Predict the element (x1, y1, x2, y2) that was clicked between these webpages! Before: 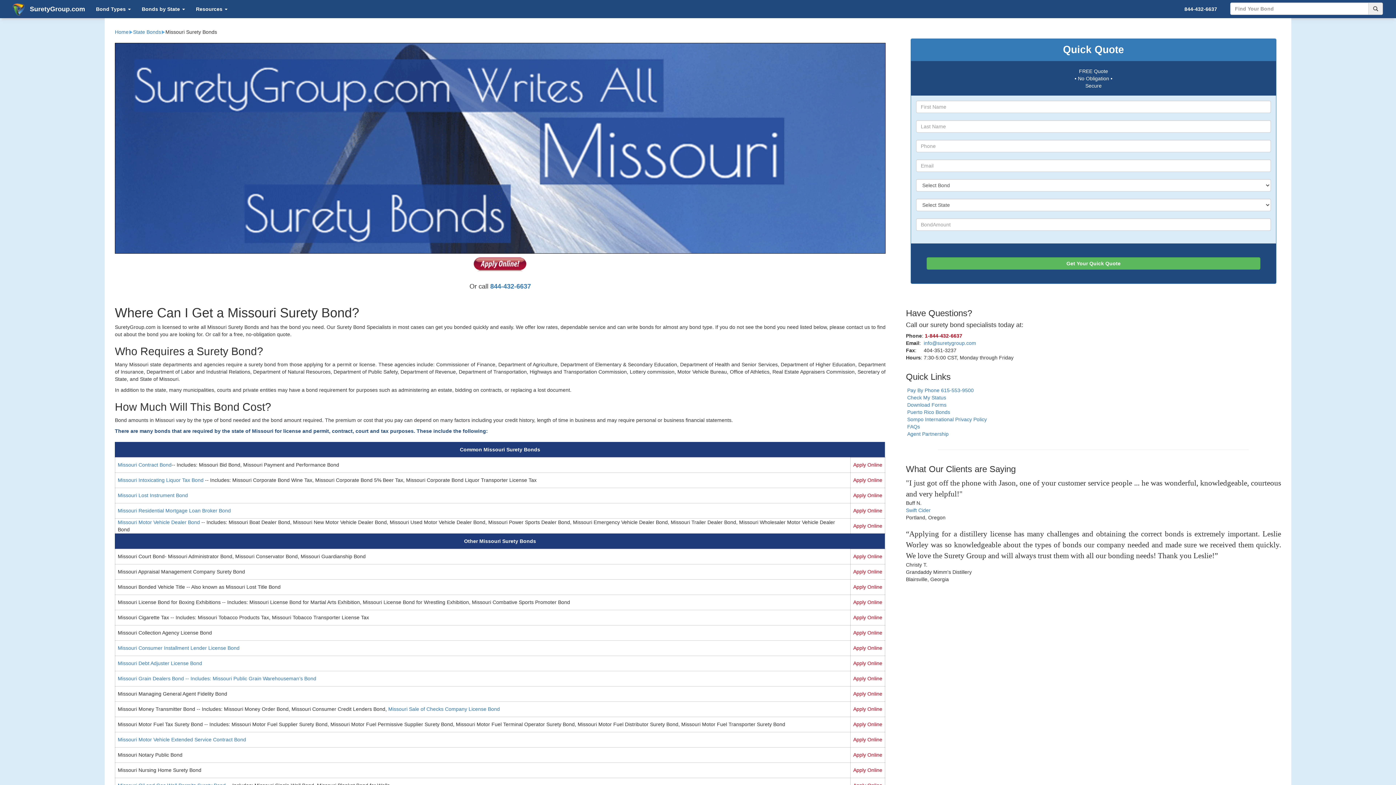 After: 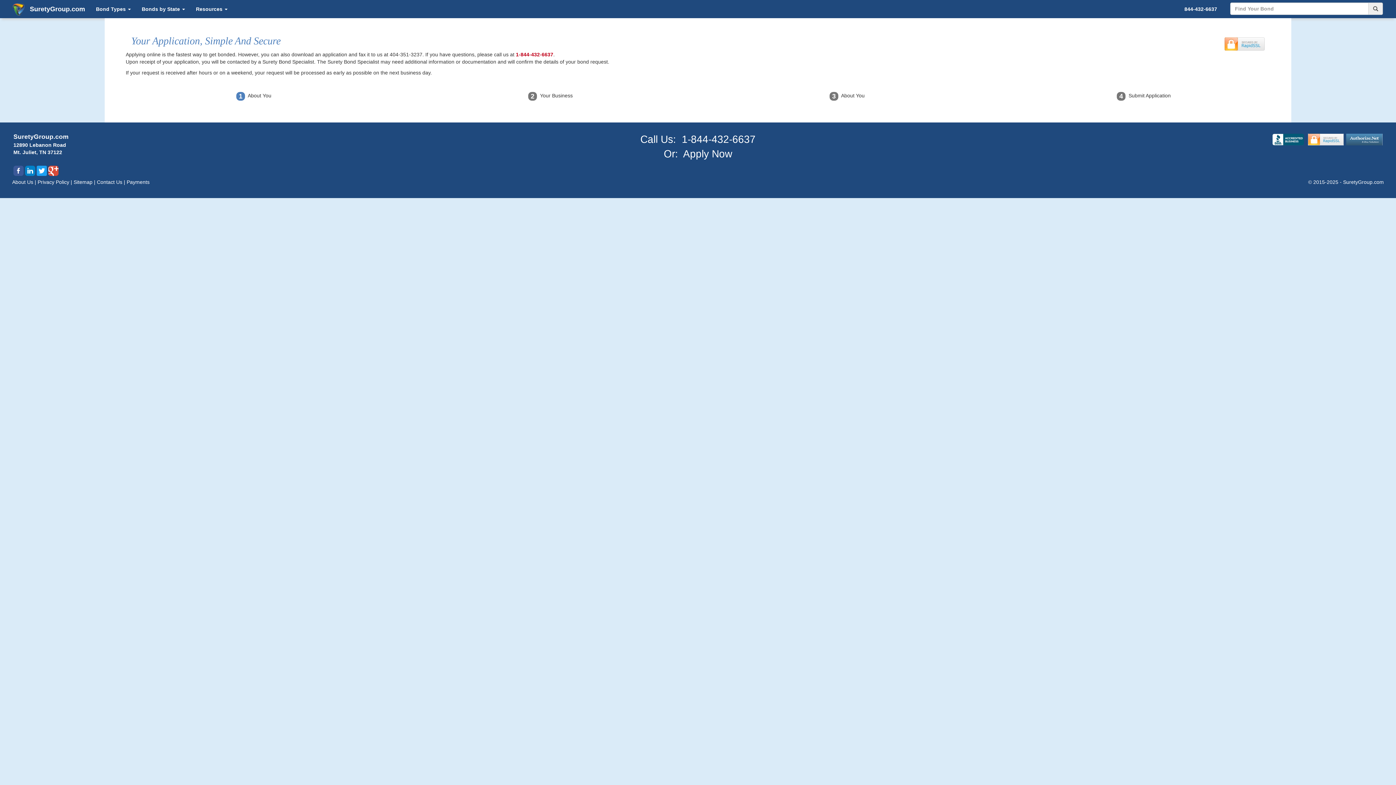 Action: label: Apply Online bbox: (853, 614, 882, 620)